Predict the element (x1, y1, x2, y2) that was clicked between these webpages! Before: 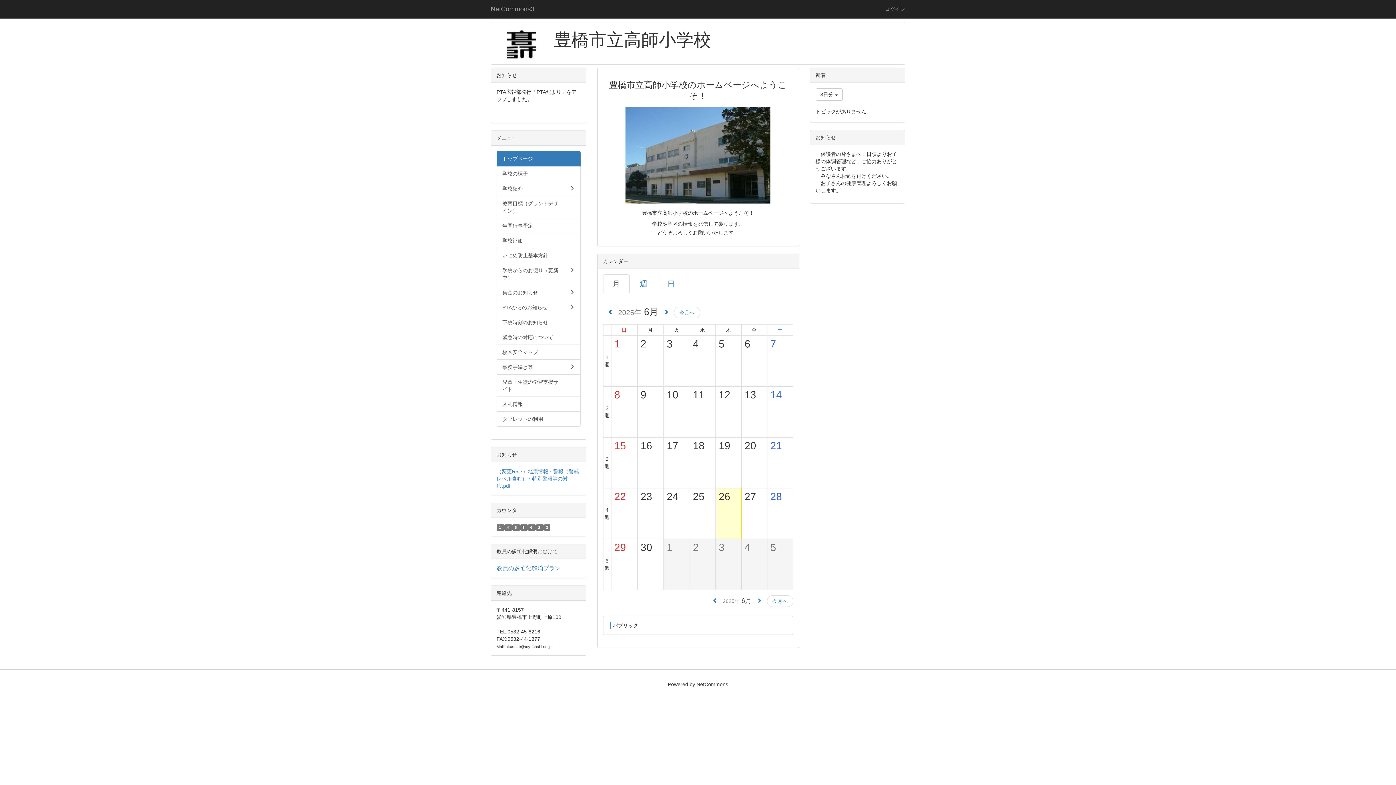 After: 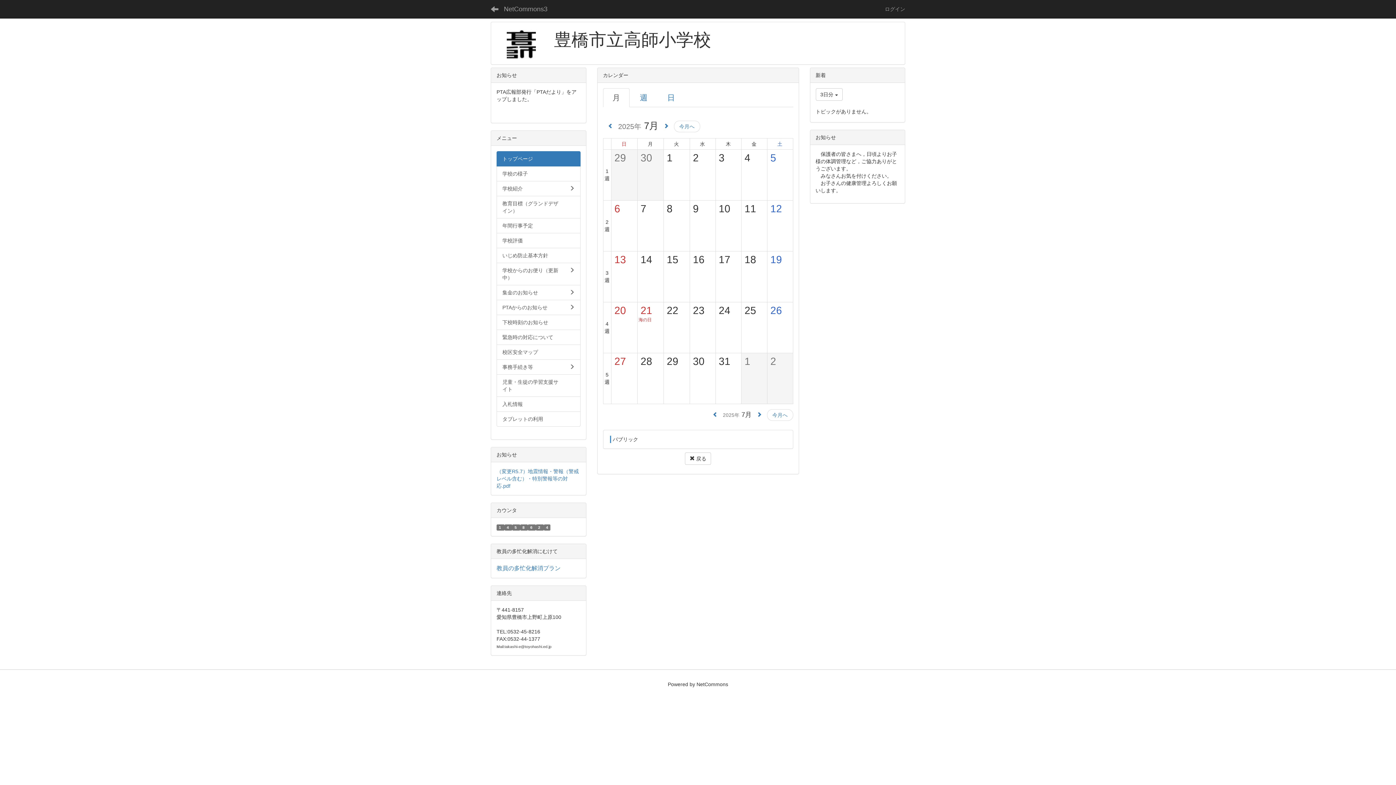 Action: bbox: (658, 306, 674, 319)